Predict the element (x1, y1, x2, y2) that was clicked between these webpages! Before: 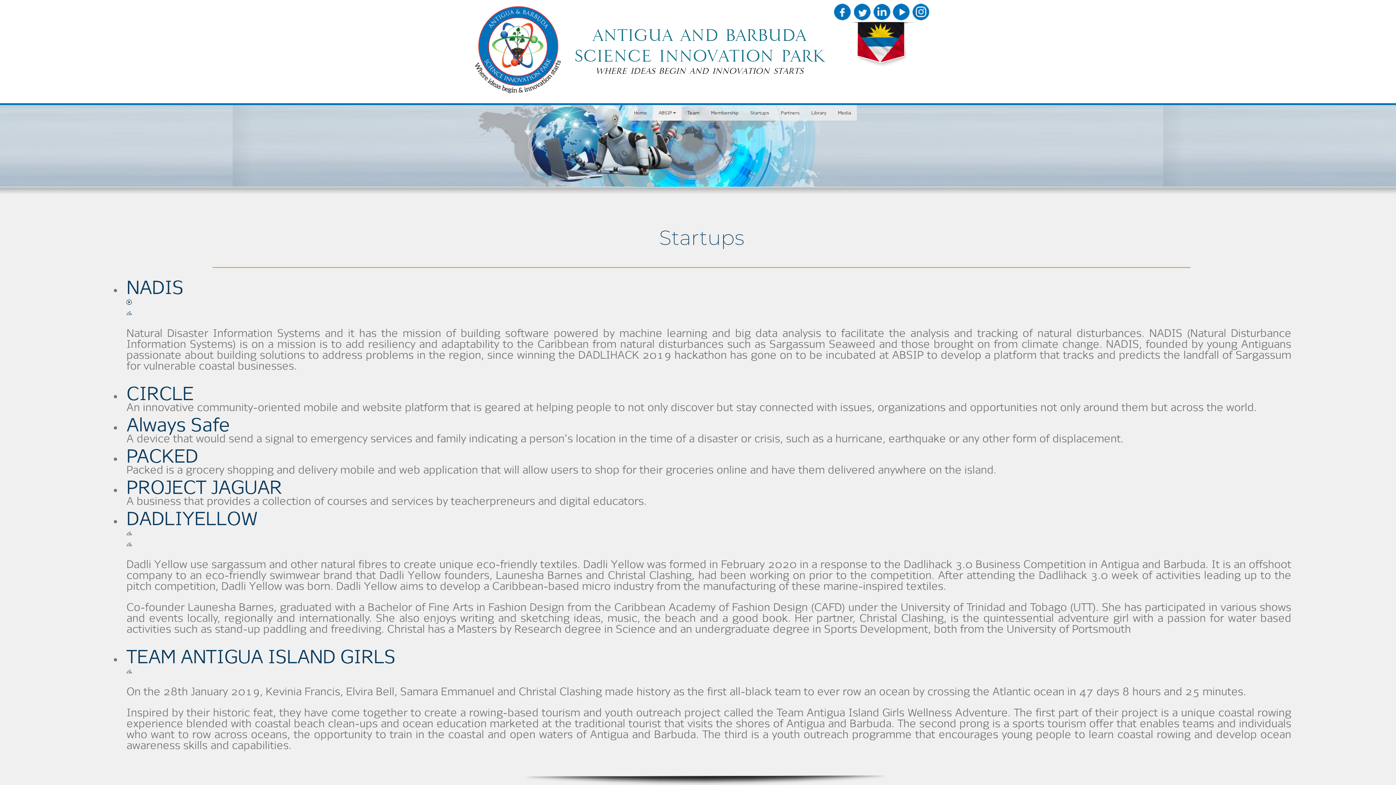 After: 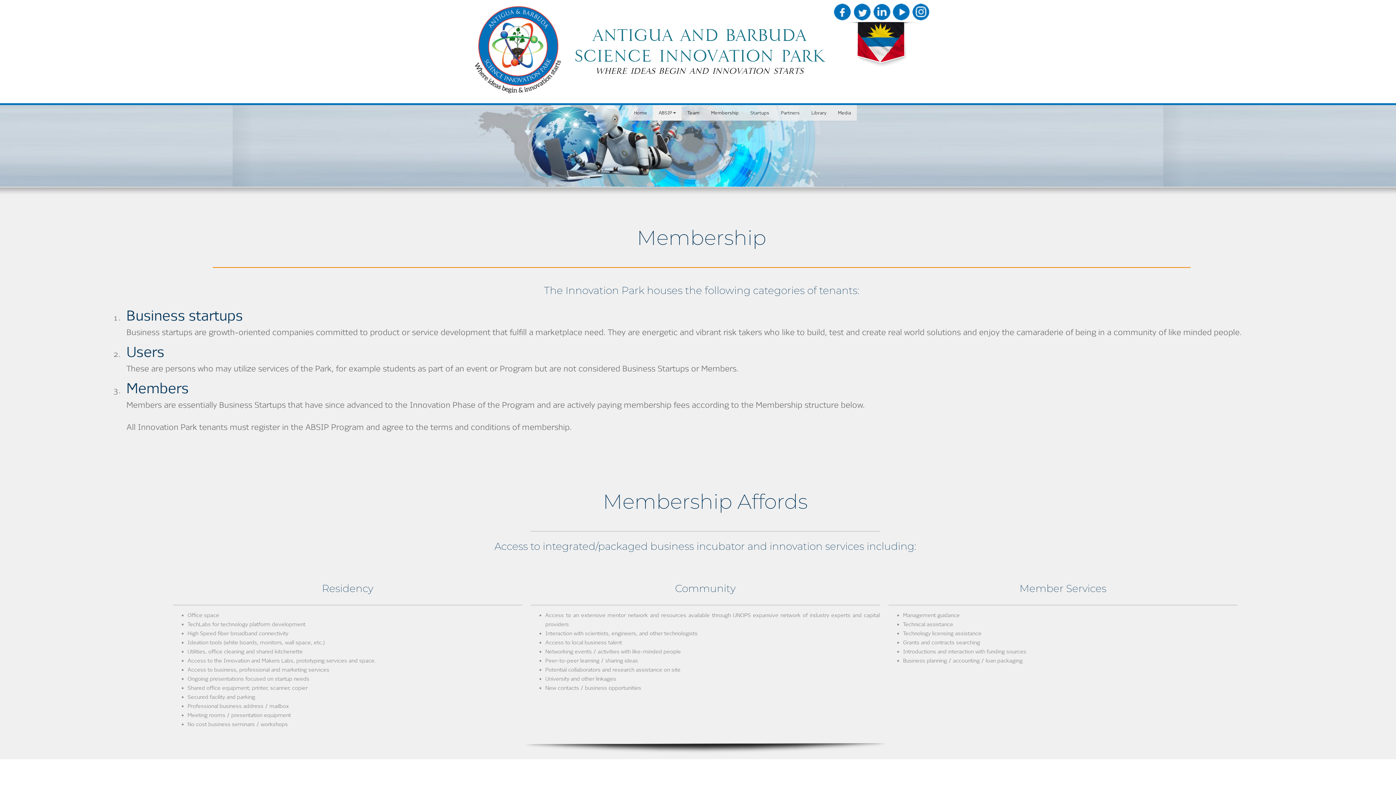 Action: label: Membership bbox: (705, 105, 744, 120)